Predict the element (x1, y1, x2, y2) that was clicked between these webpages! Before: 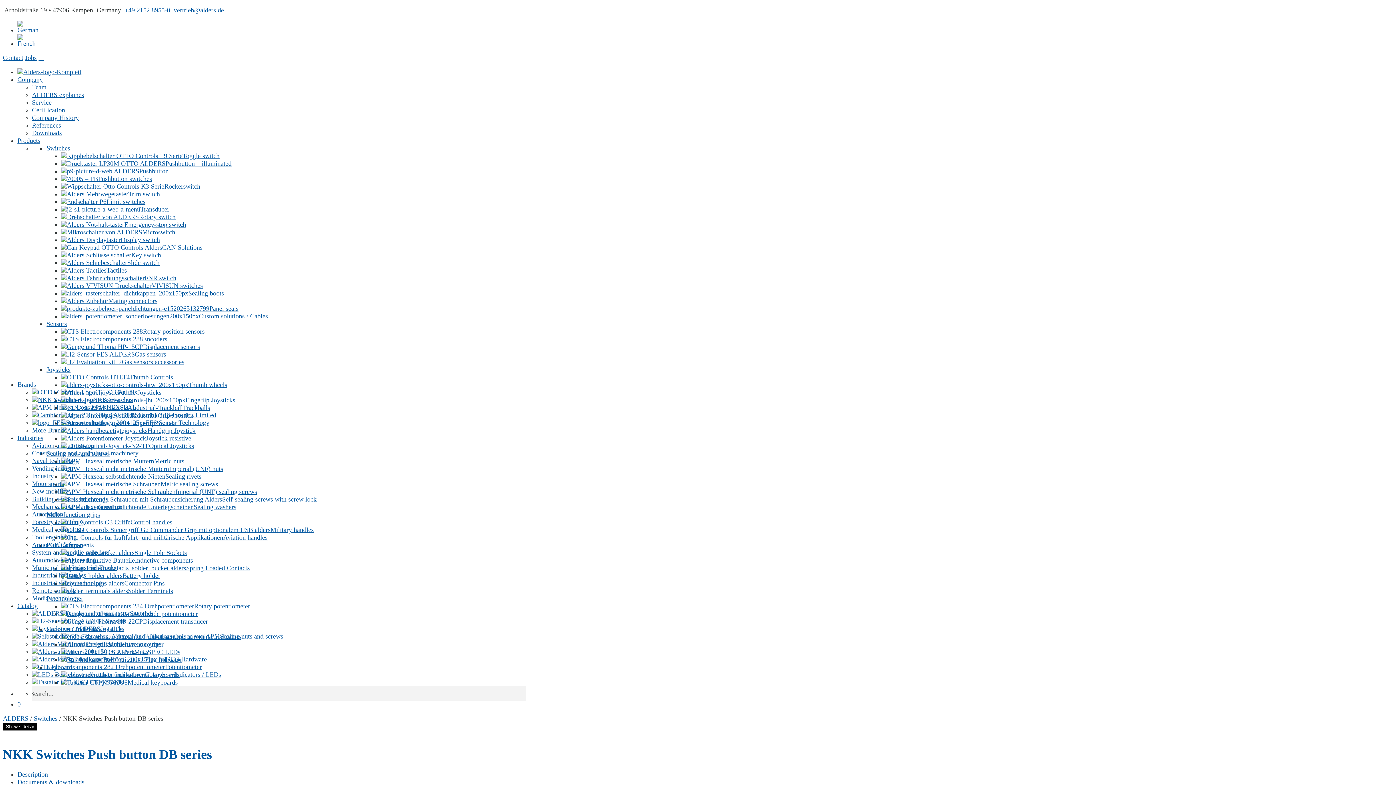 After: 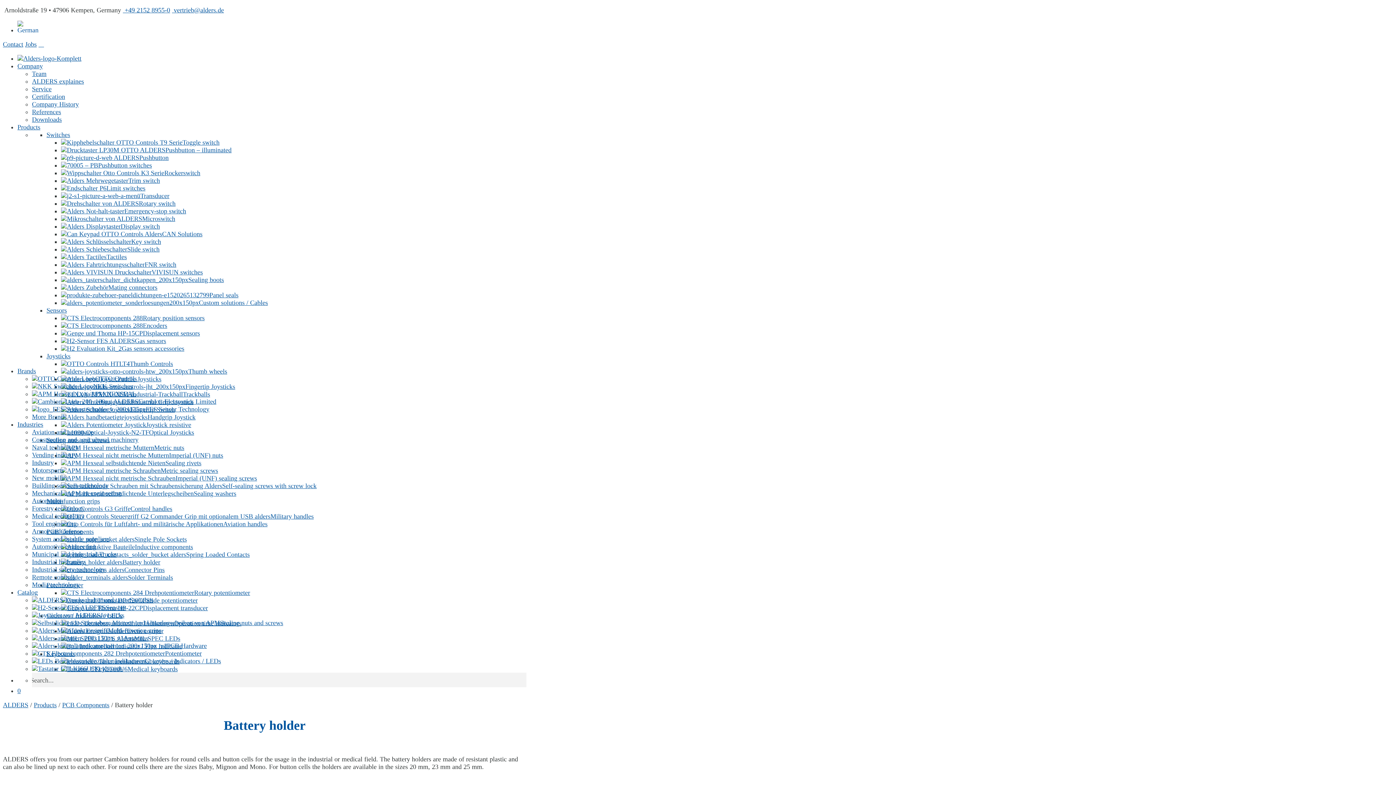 Action: label: Battery holder bbox: (61, 572, 160, 579)